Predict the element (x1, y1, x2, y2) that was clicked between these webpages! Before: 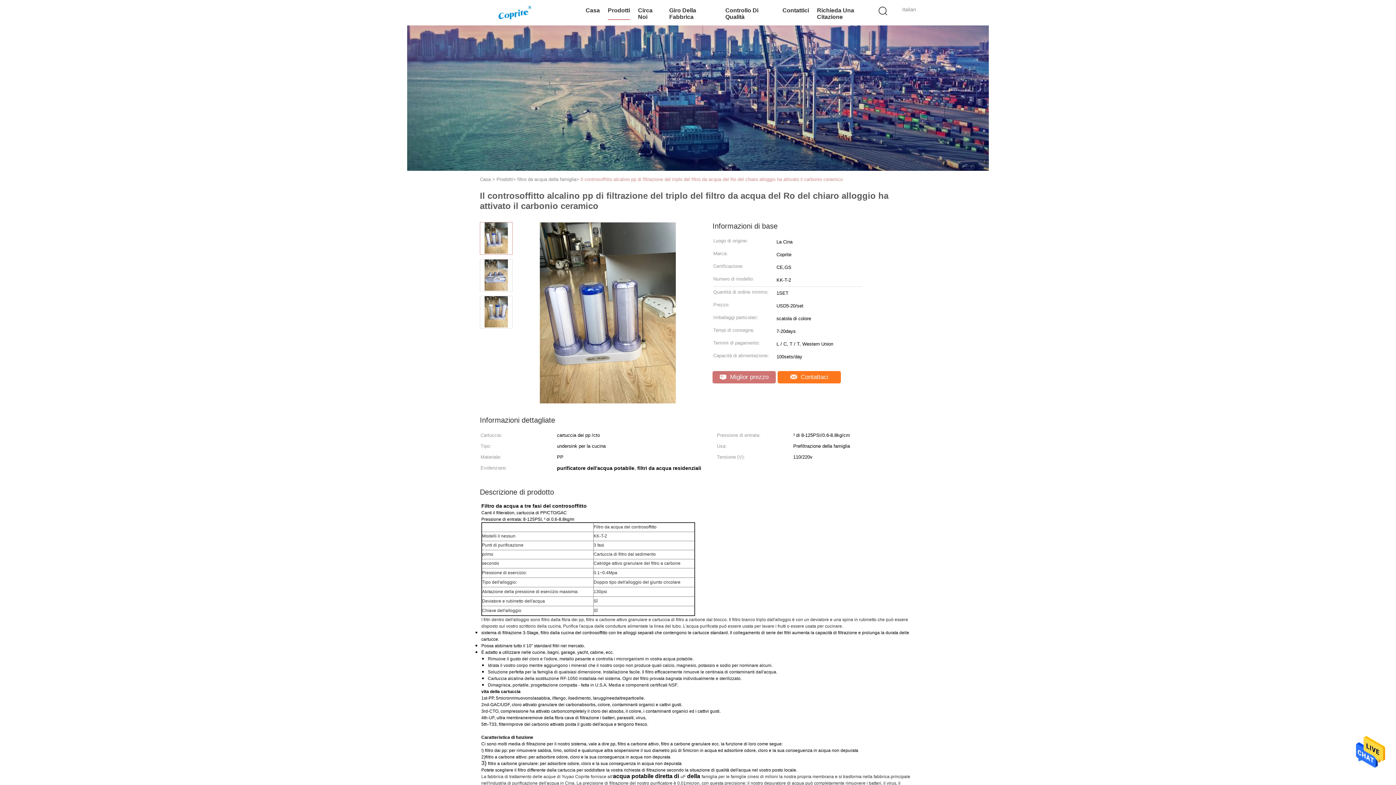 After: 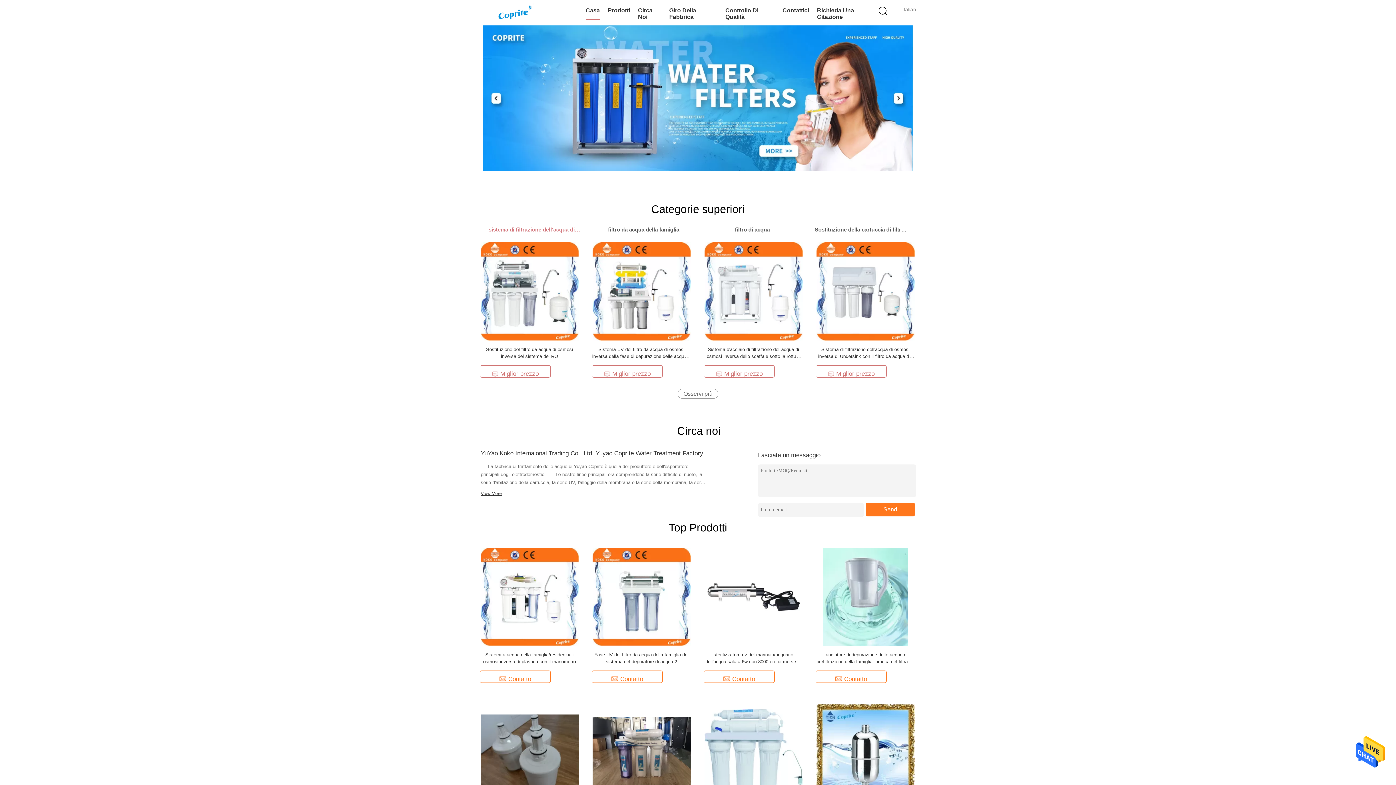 Action: bbox: (480, 176, 490, 182) label: Casa